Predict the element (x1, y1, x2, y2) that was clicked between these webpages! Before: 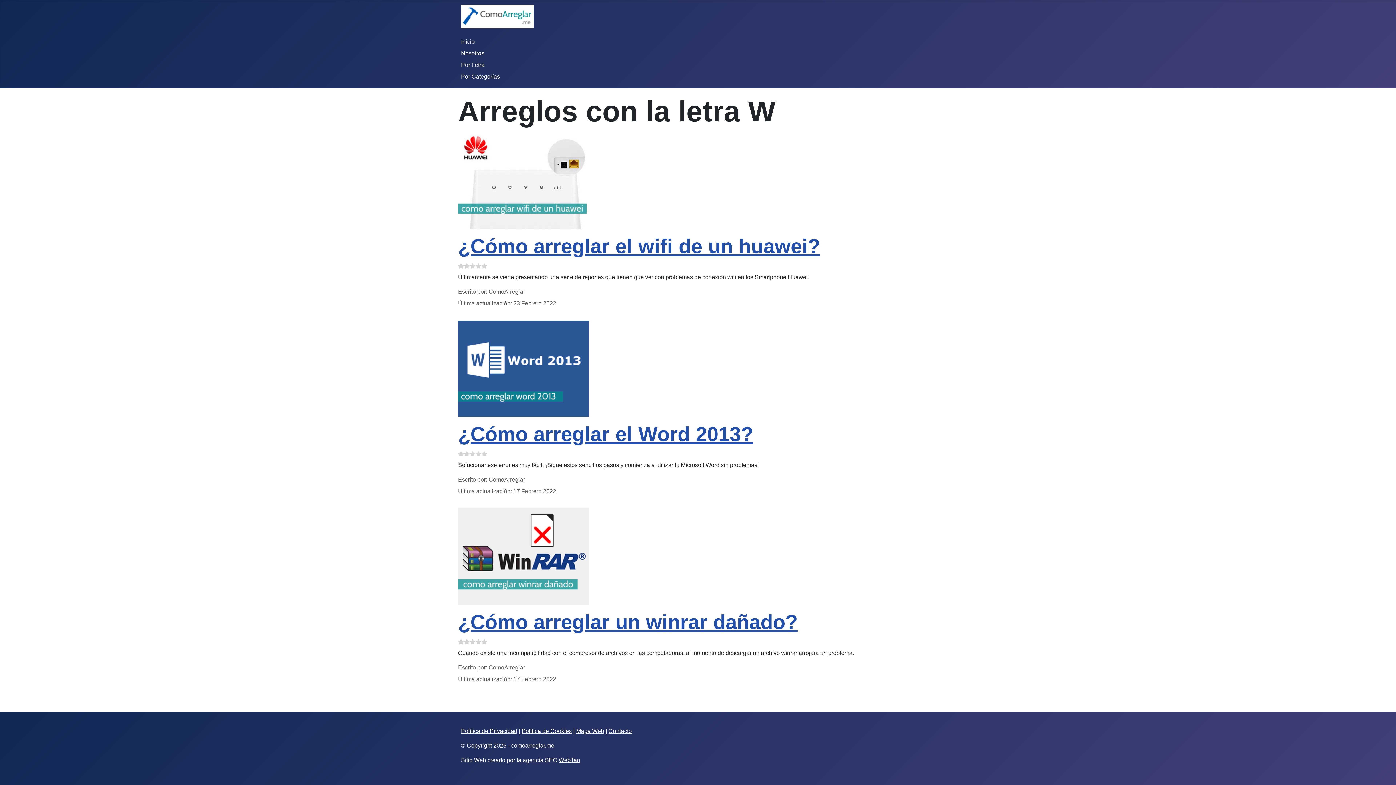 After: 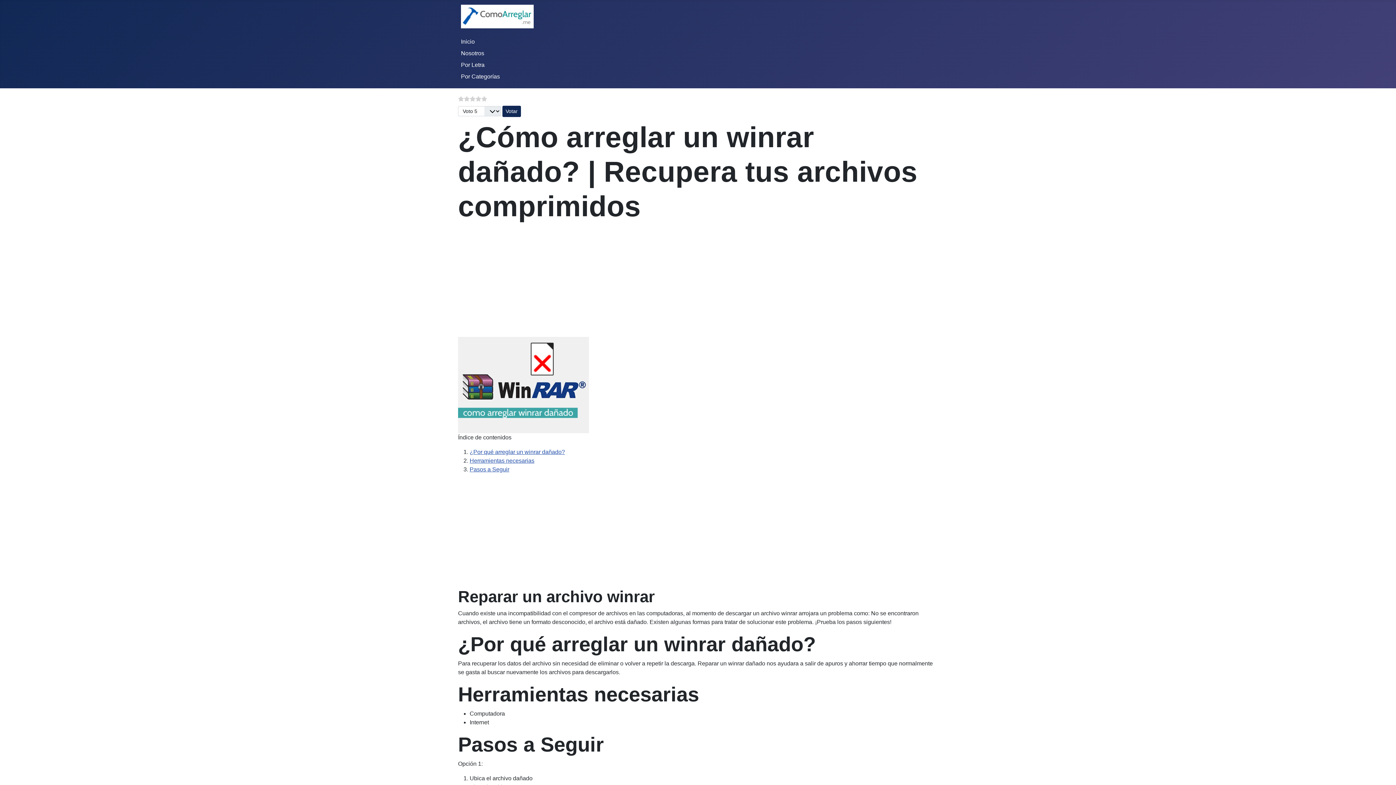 Action: label: ¿Cómo arreglar un winrar dañado? bbox: (458, 611, 797, 633)